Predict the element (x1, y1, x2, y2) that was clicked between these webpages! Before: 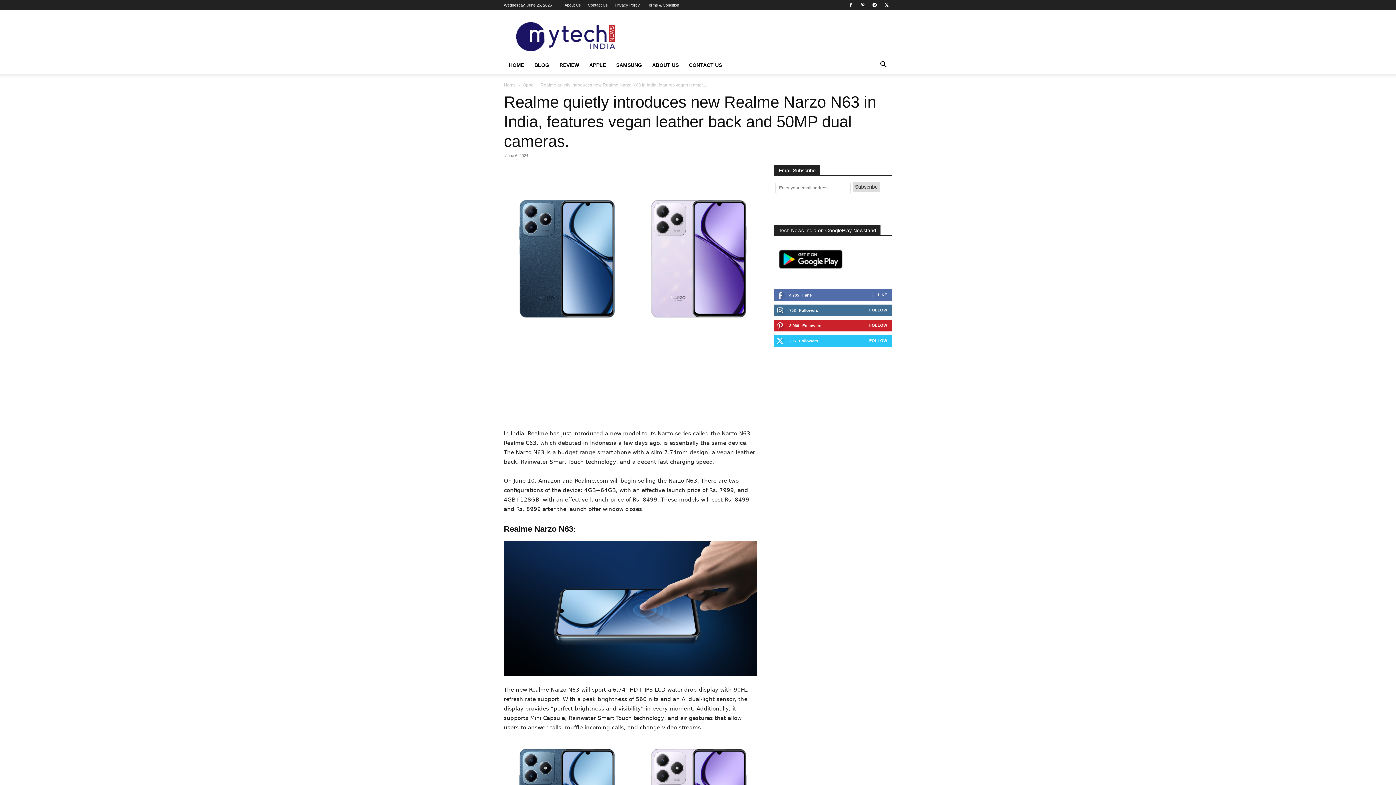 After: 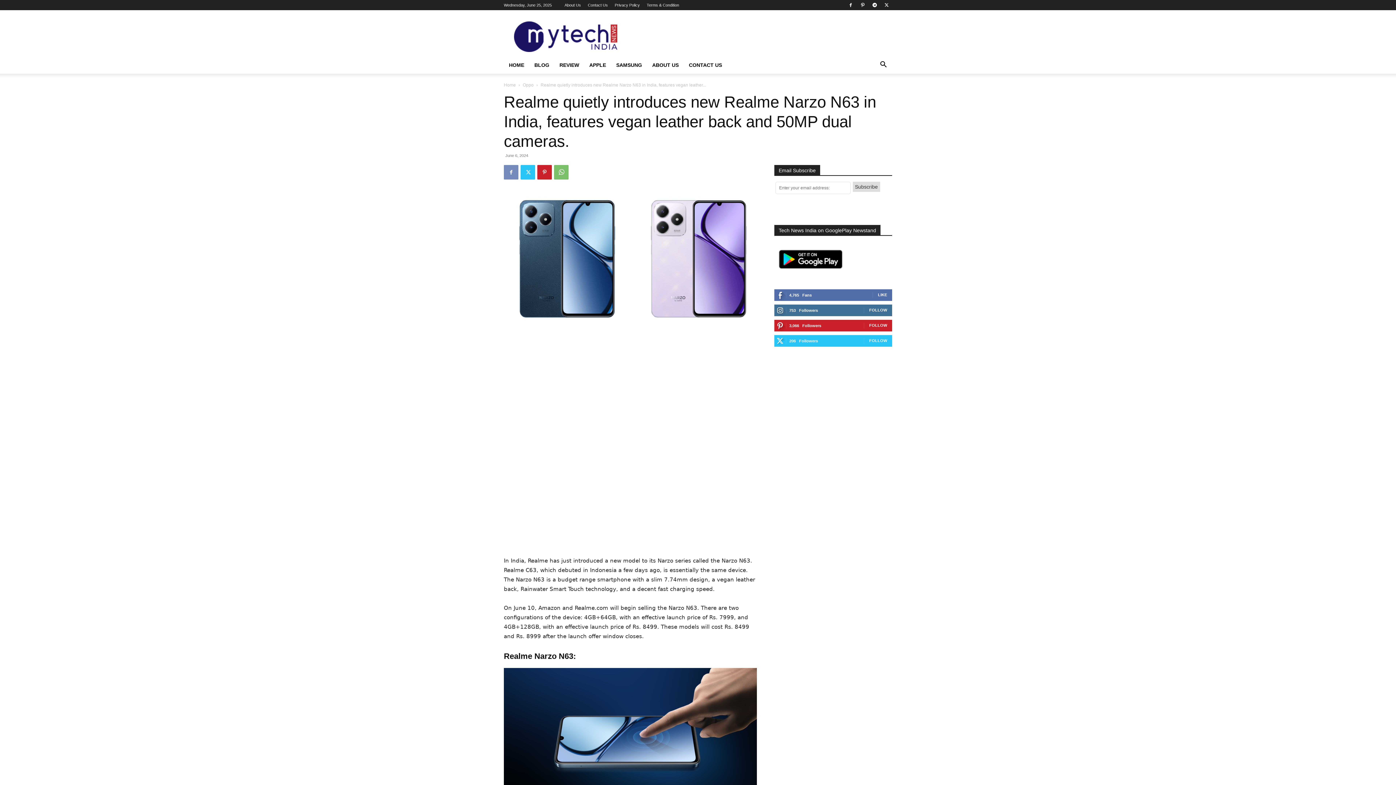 Action: bbox: (504, 165, 518, 179)